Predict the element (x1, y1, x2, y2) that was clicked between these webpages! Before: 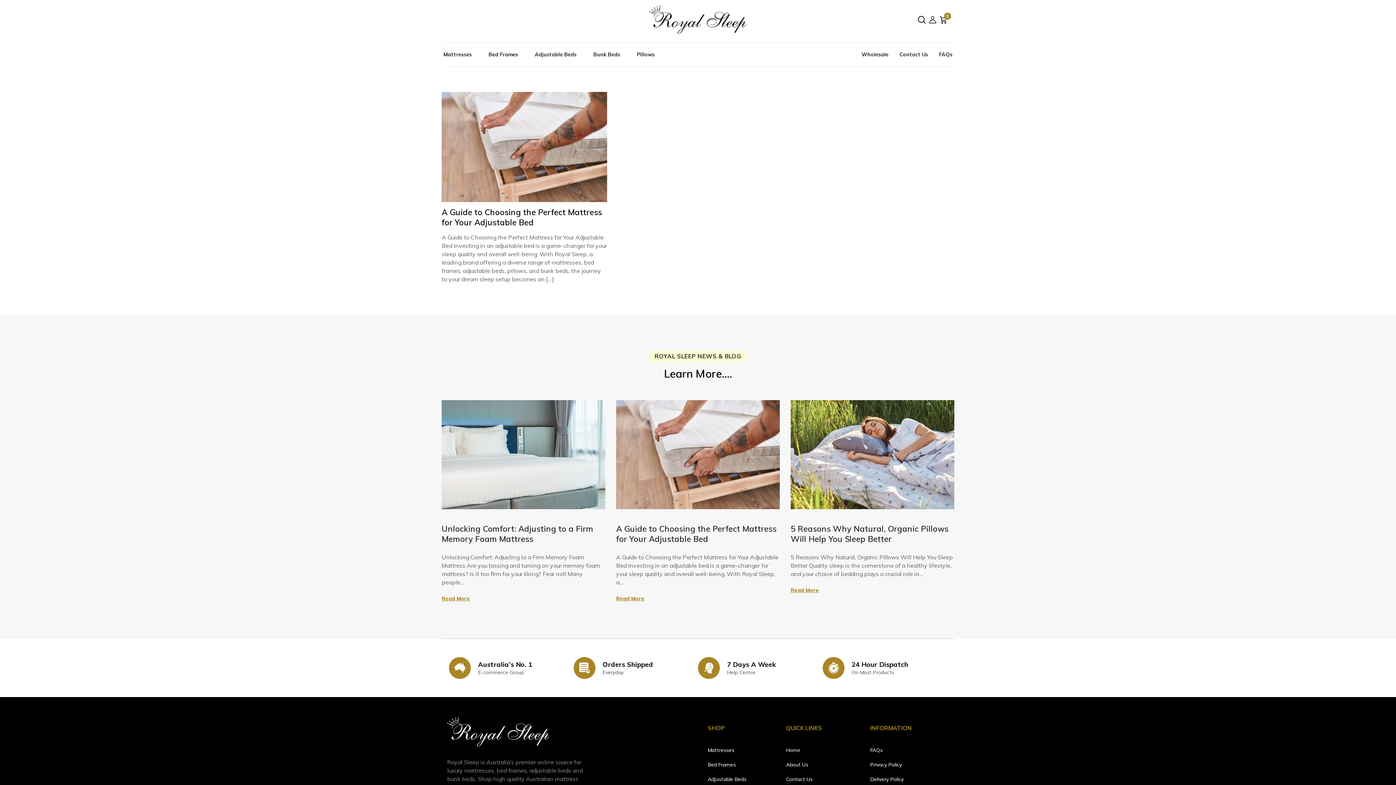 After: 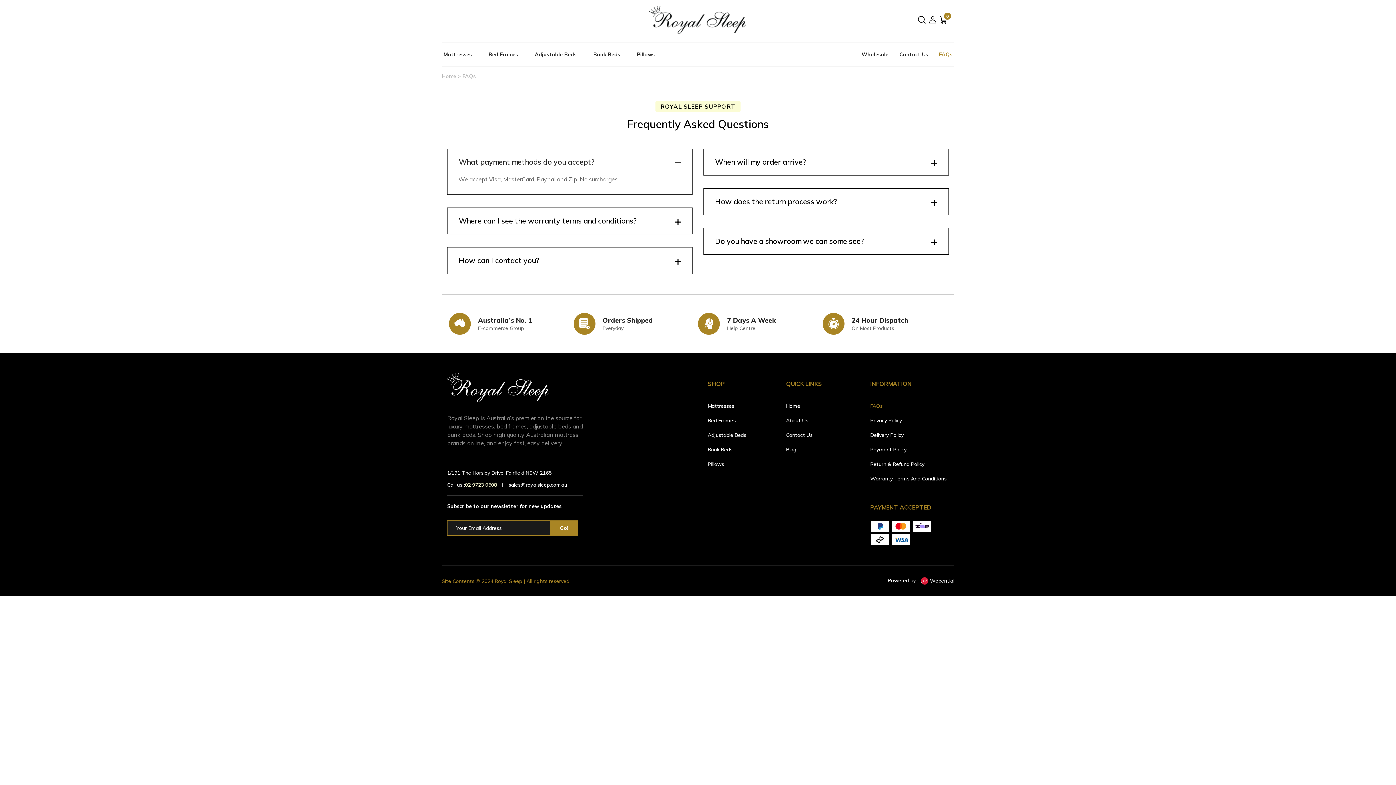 Action: bbox: (933, 40, 954, 69) label: FAQs